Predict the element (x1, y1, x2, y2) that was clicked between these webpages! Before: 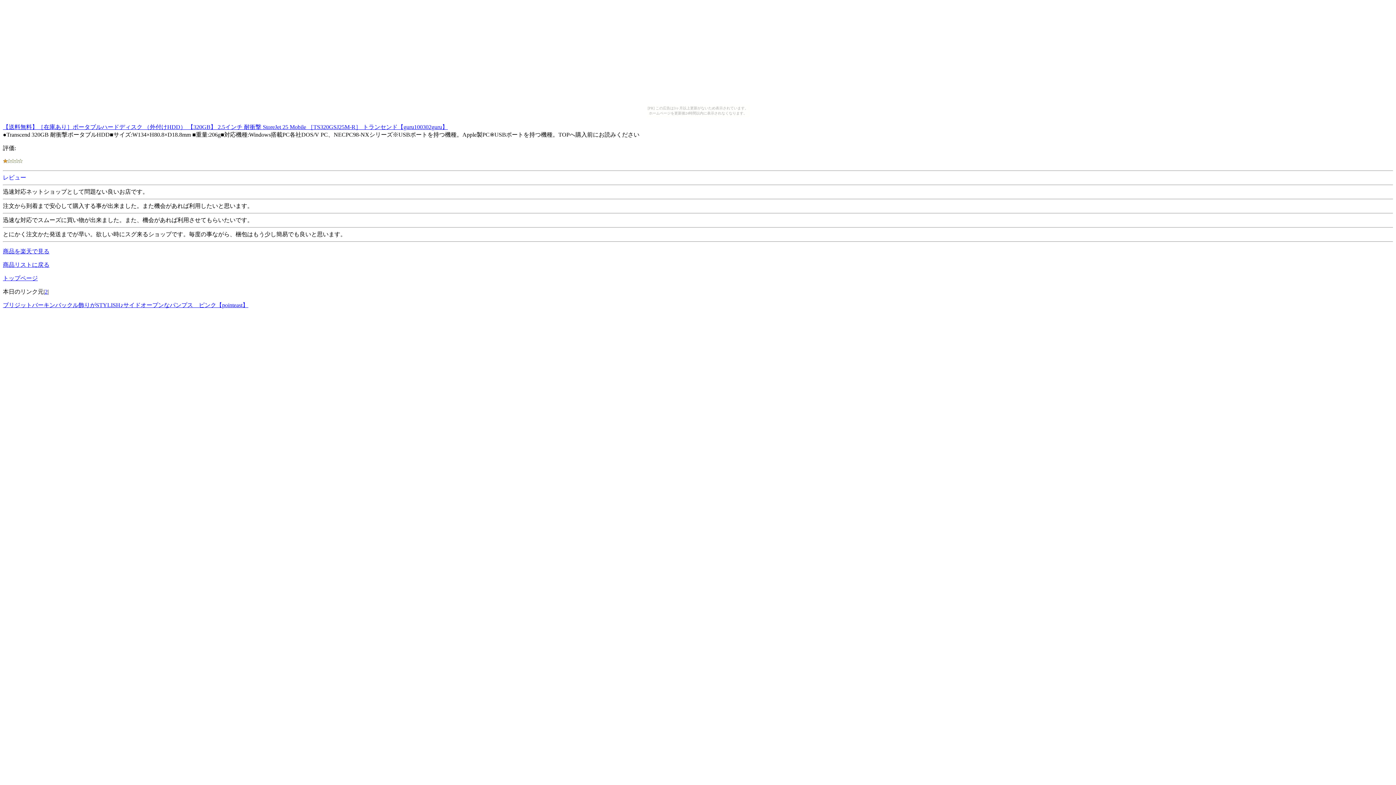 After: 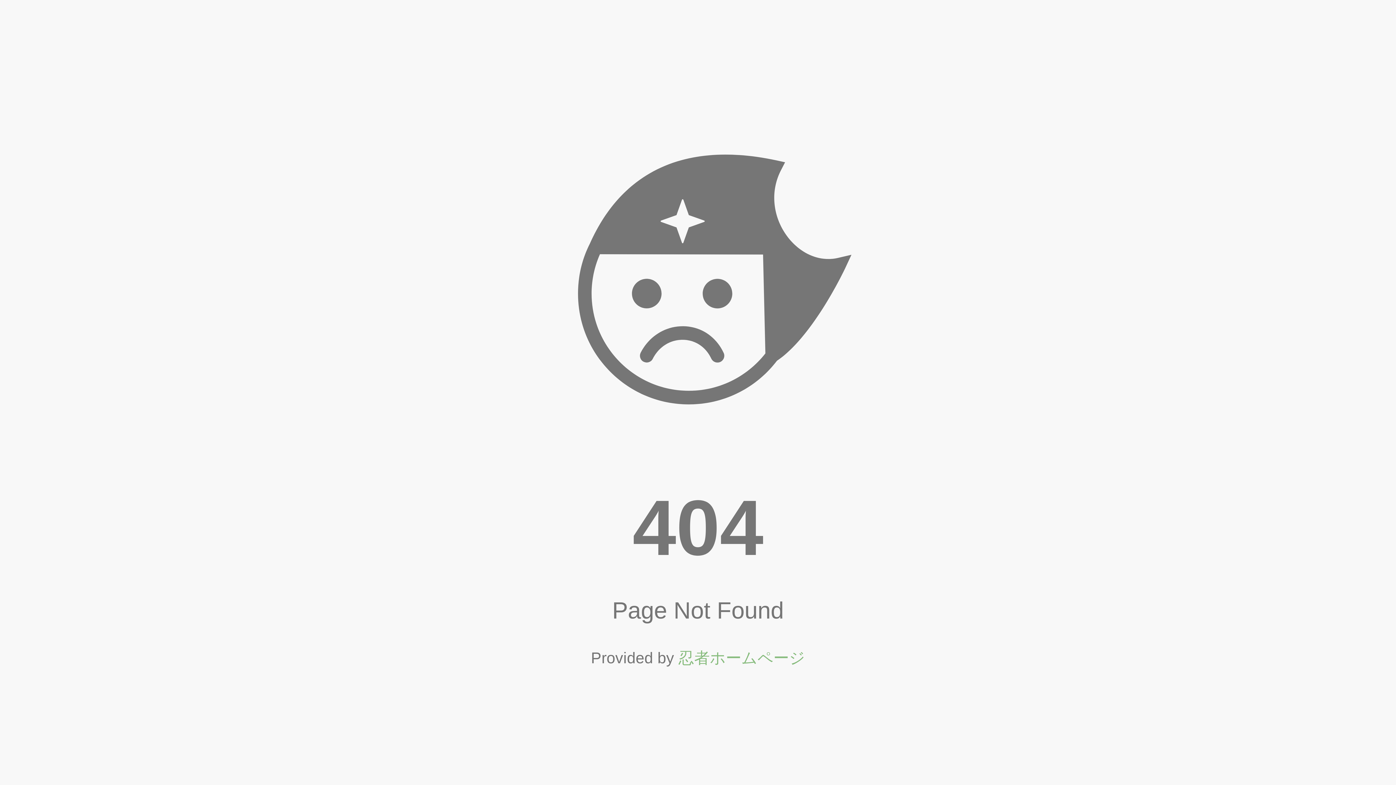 Action: label: 2 bbox: (44, 288, 47, 294)